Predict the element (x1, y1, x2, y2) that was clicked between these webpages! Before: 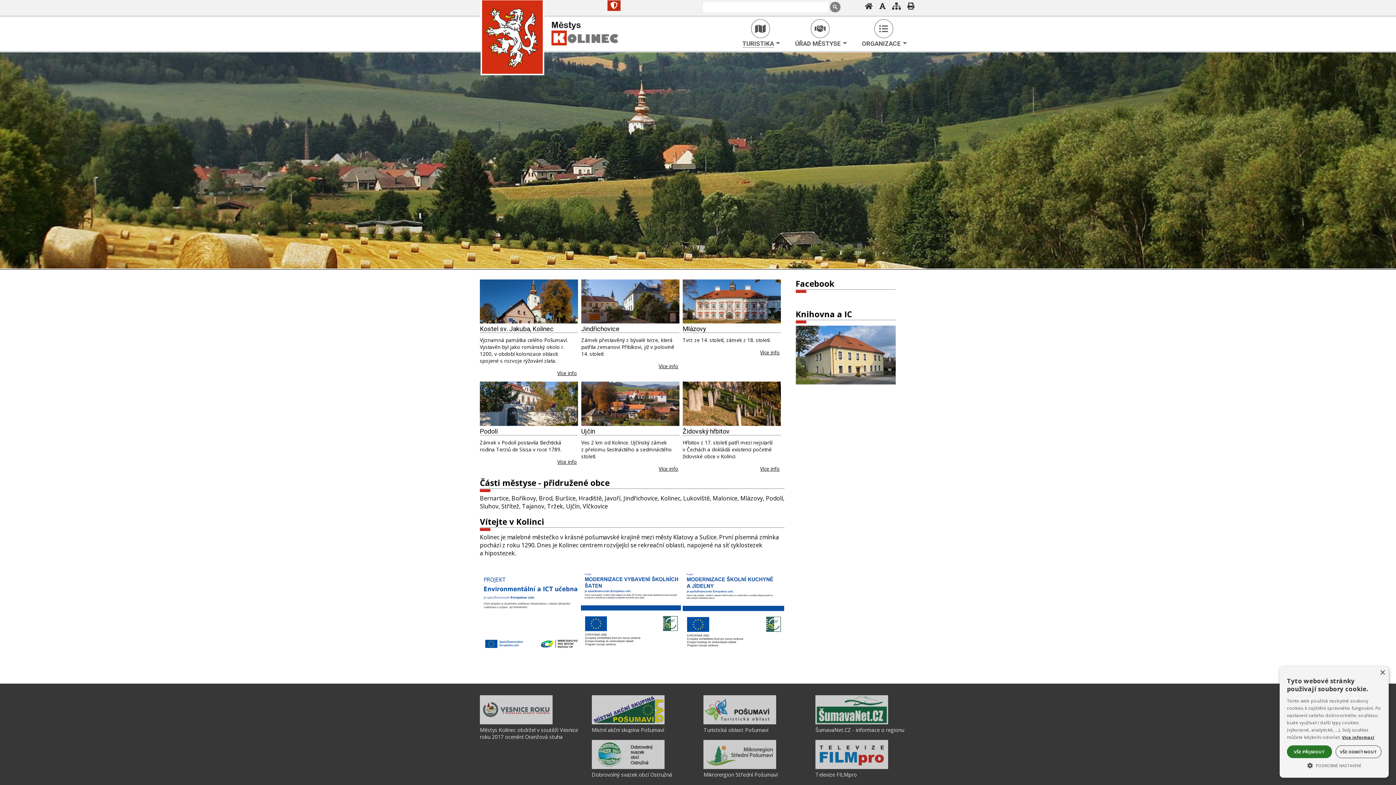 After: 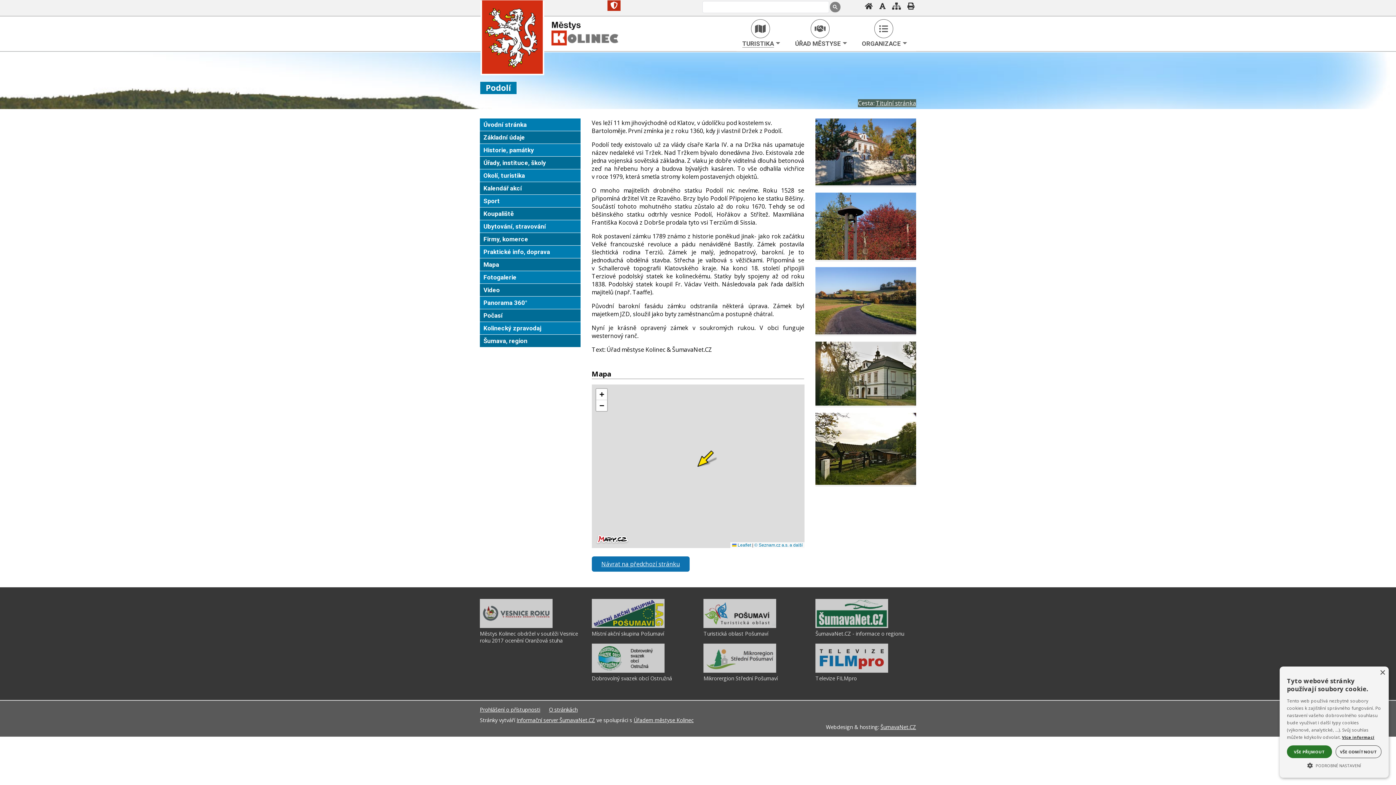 Action: label: Podolí bbox: (557, 458, 577, 465)